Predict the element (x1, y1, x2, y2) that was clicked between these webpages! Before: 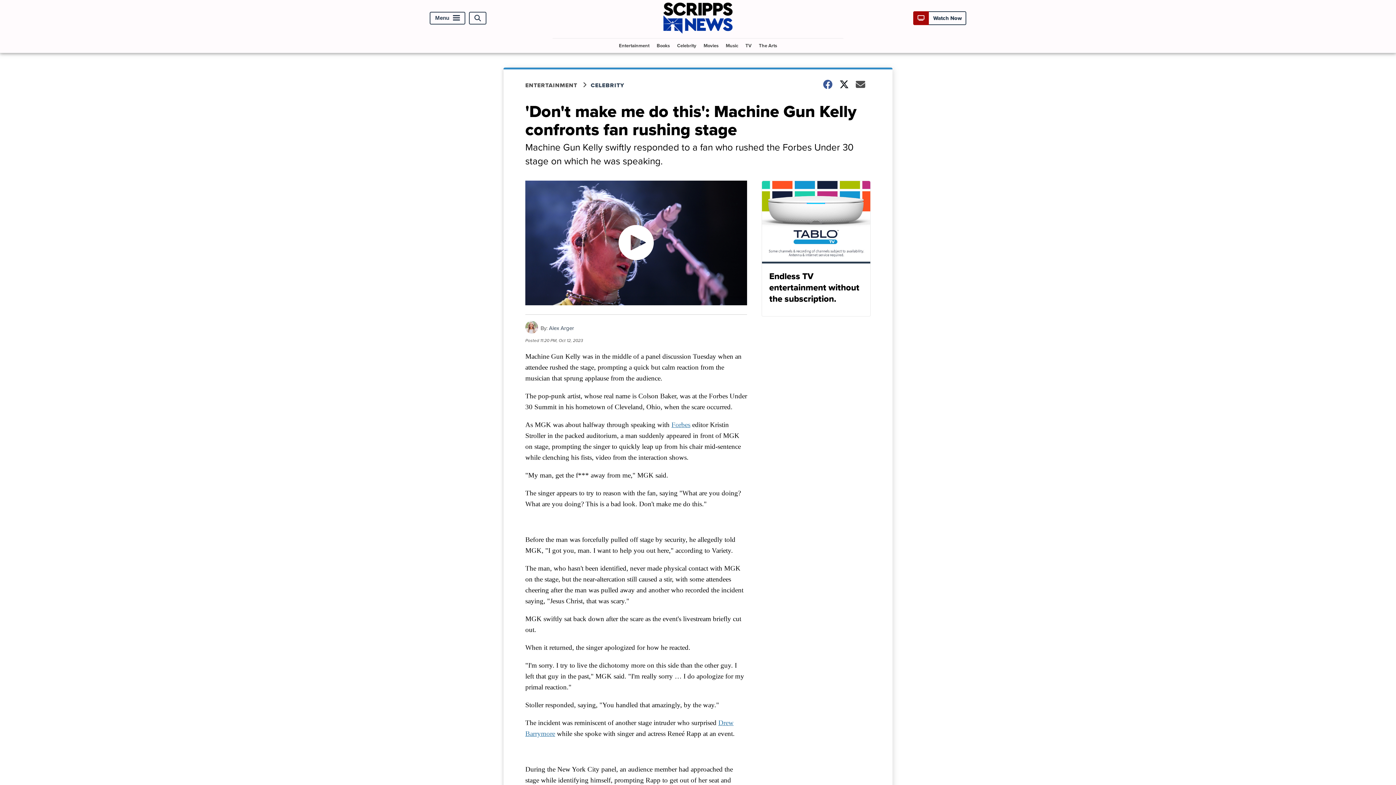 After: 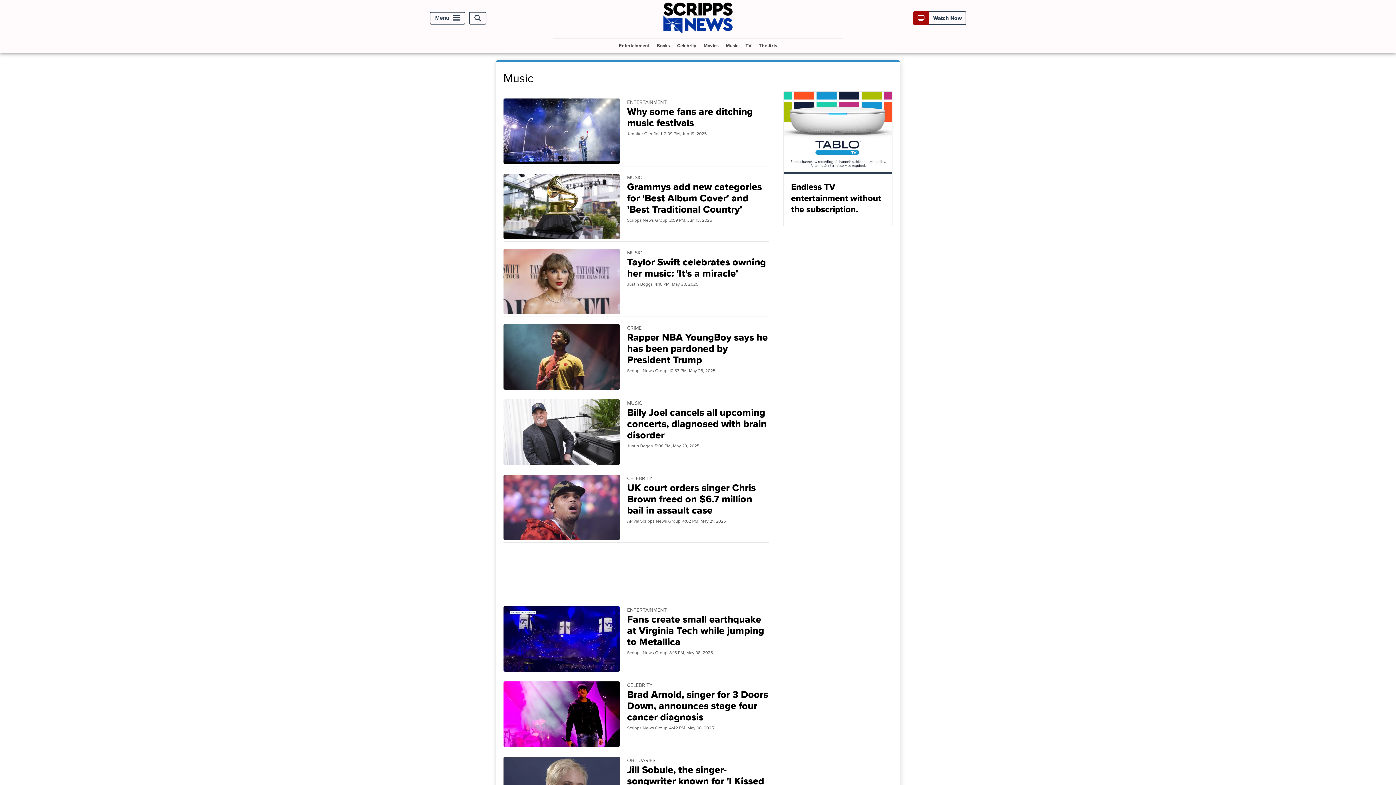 Action: bbox: (723, 38, 741, 52) label: Music